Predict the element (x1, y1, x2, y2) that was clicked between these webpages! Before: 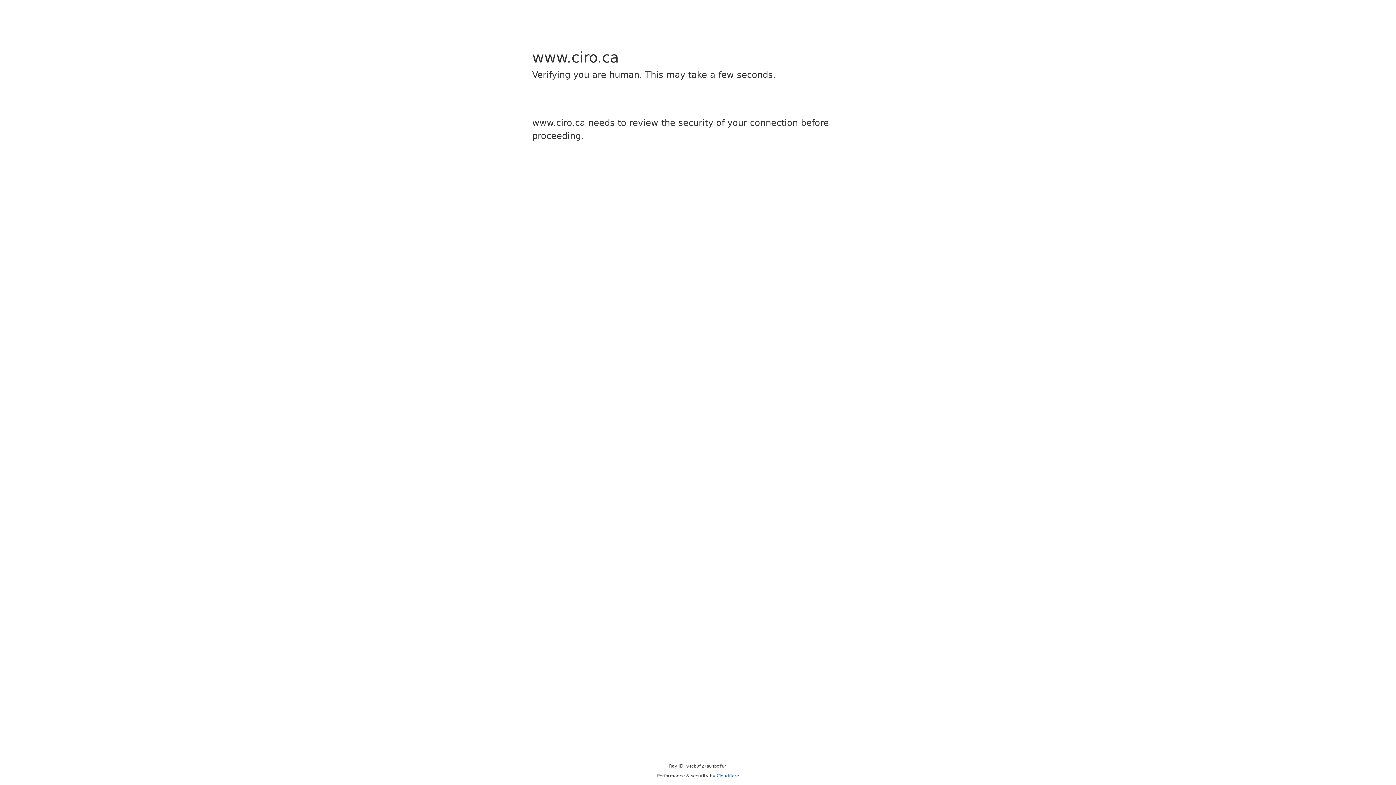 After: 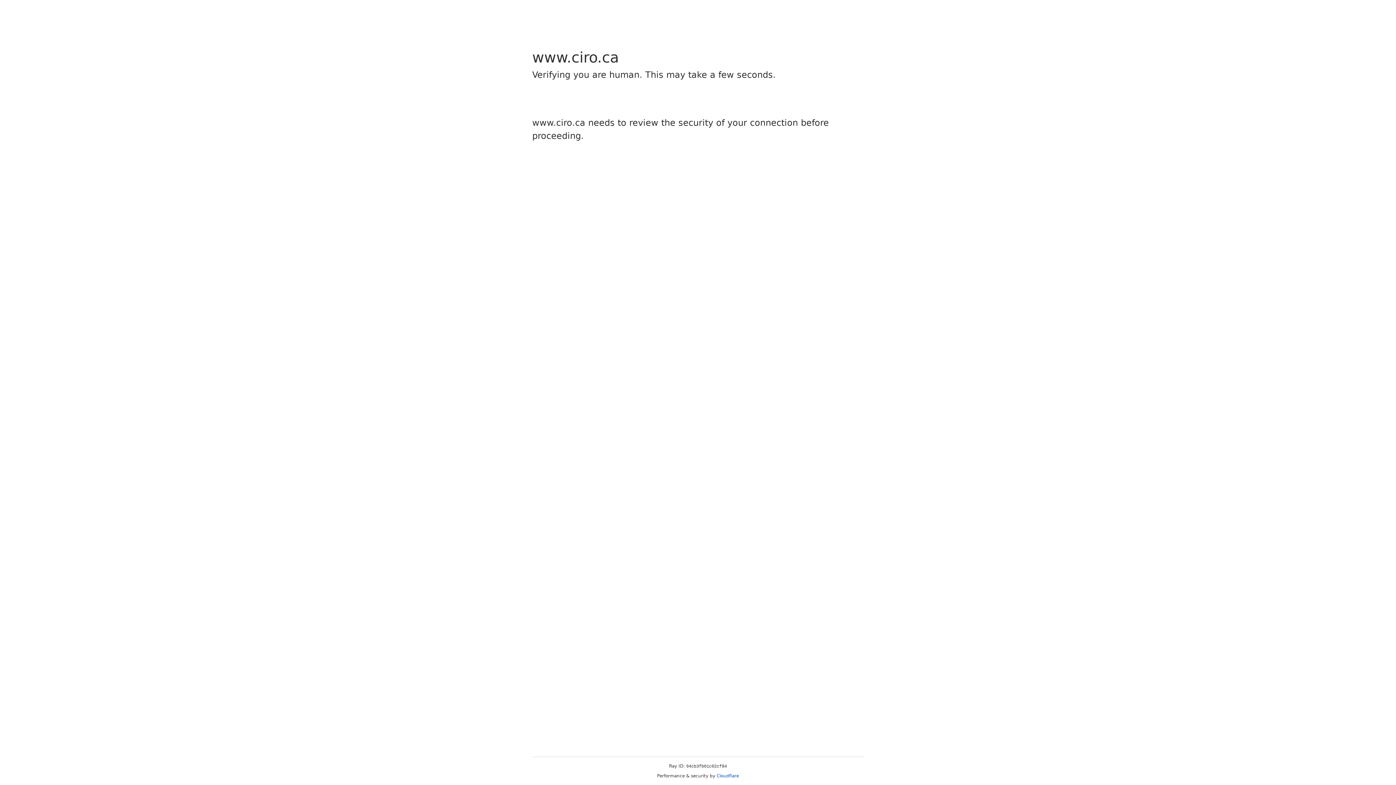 Action: bbox: (716, 773, 739, 778) label: Cloudflare